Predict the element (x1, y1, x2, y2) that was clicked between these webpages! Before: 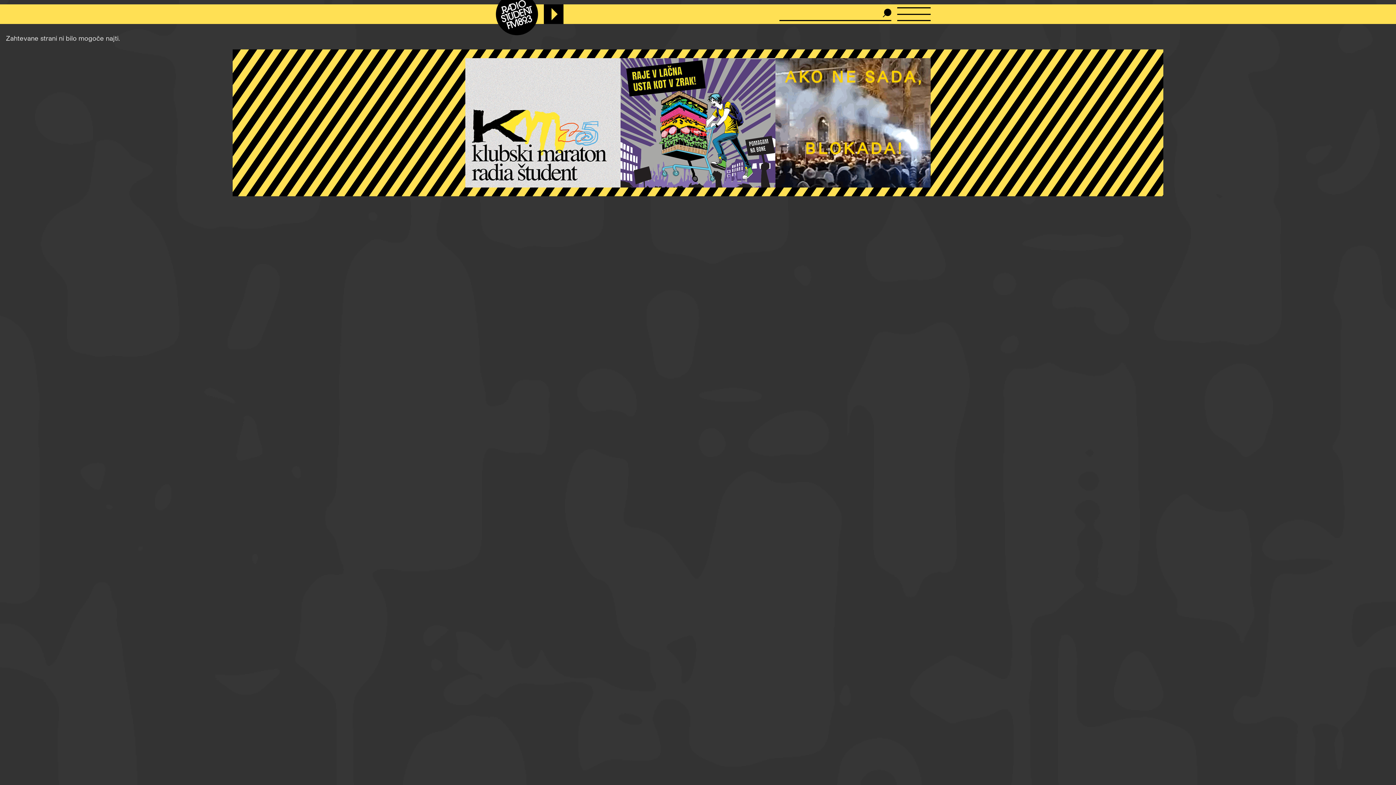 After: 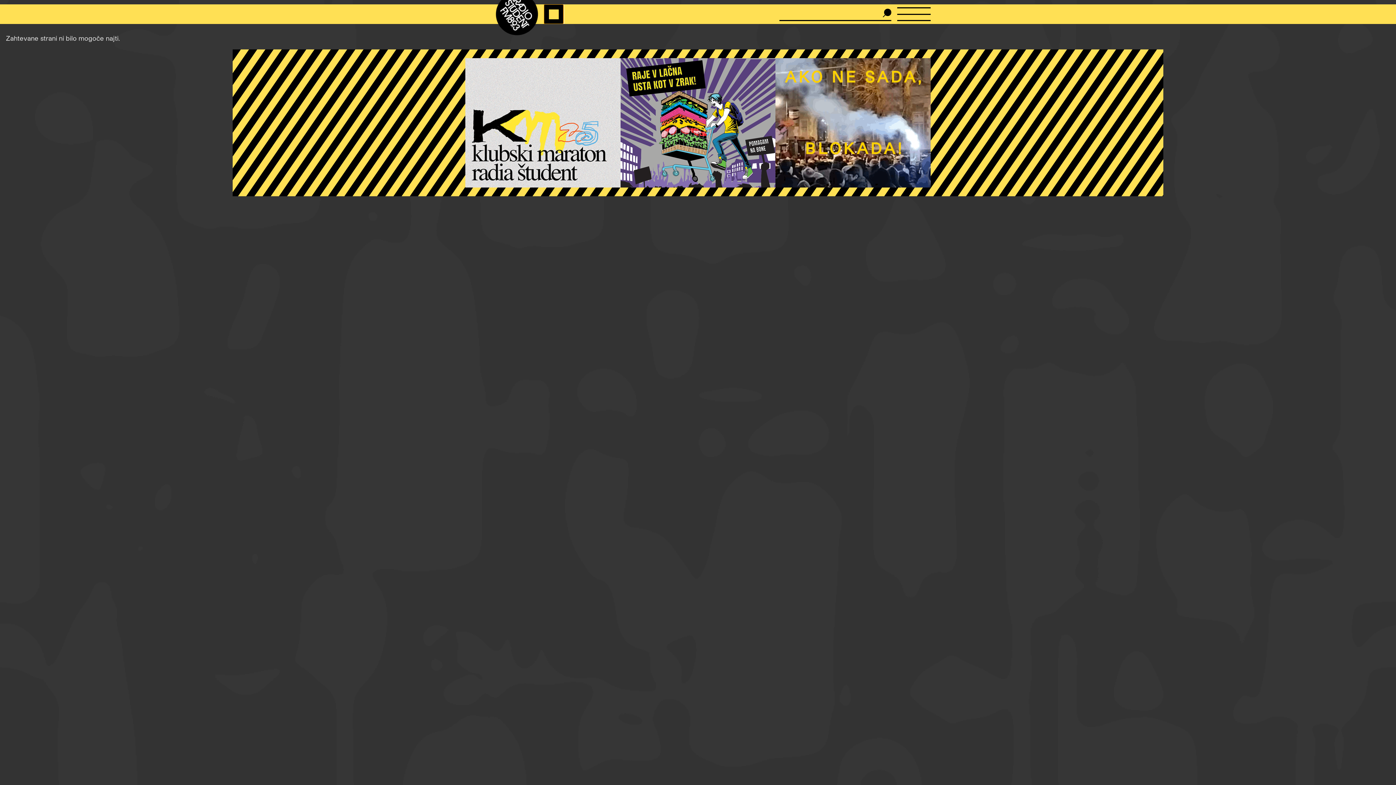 Action: bbox: (544, 4, 563, 24)